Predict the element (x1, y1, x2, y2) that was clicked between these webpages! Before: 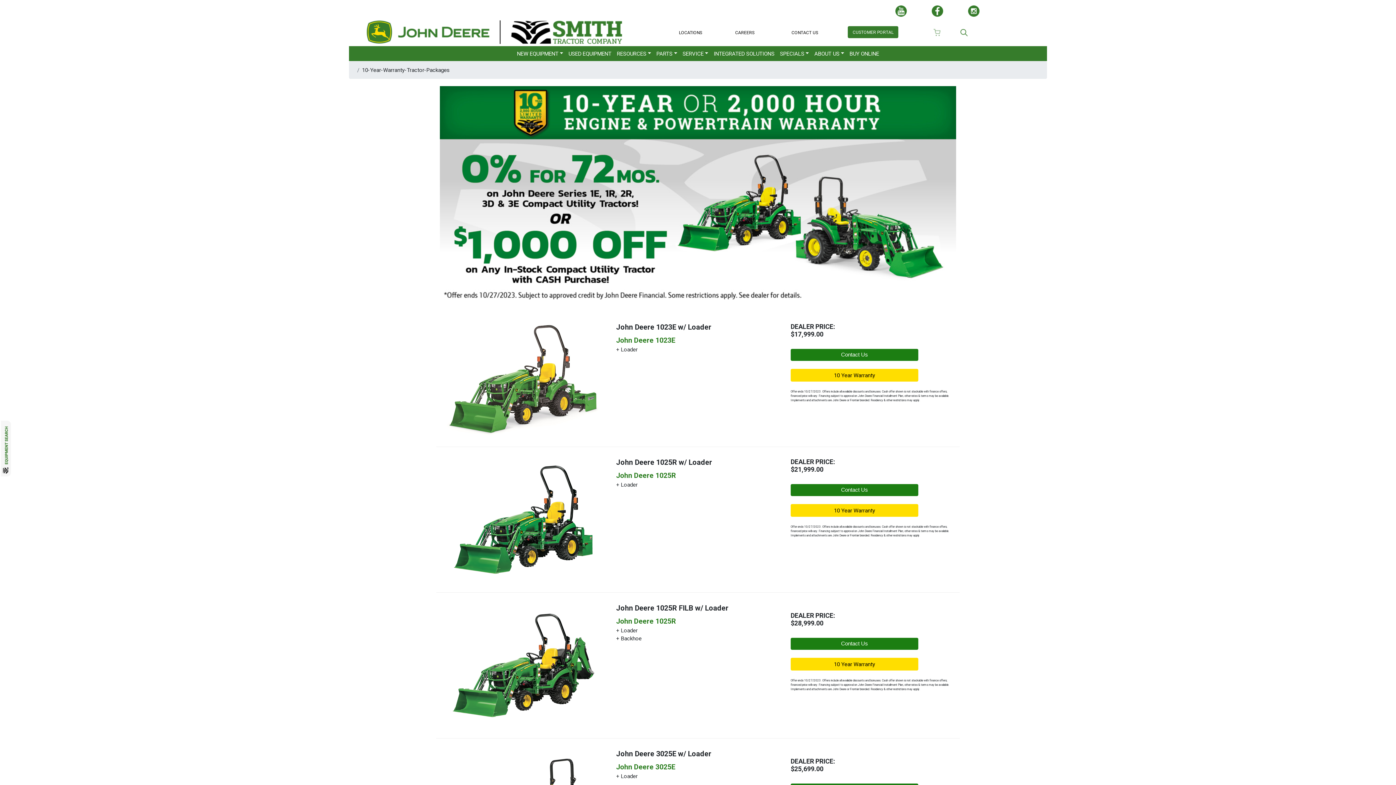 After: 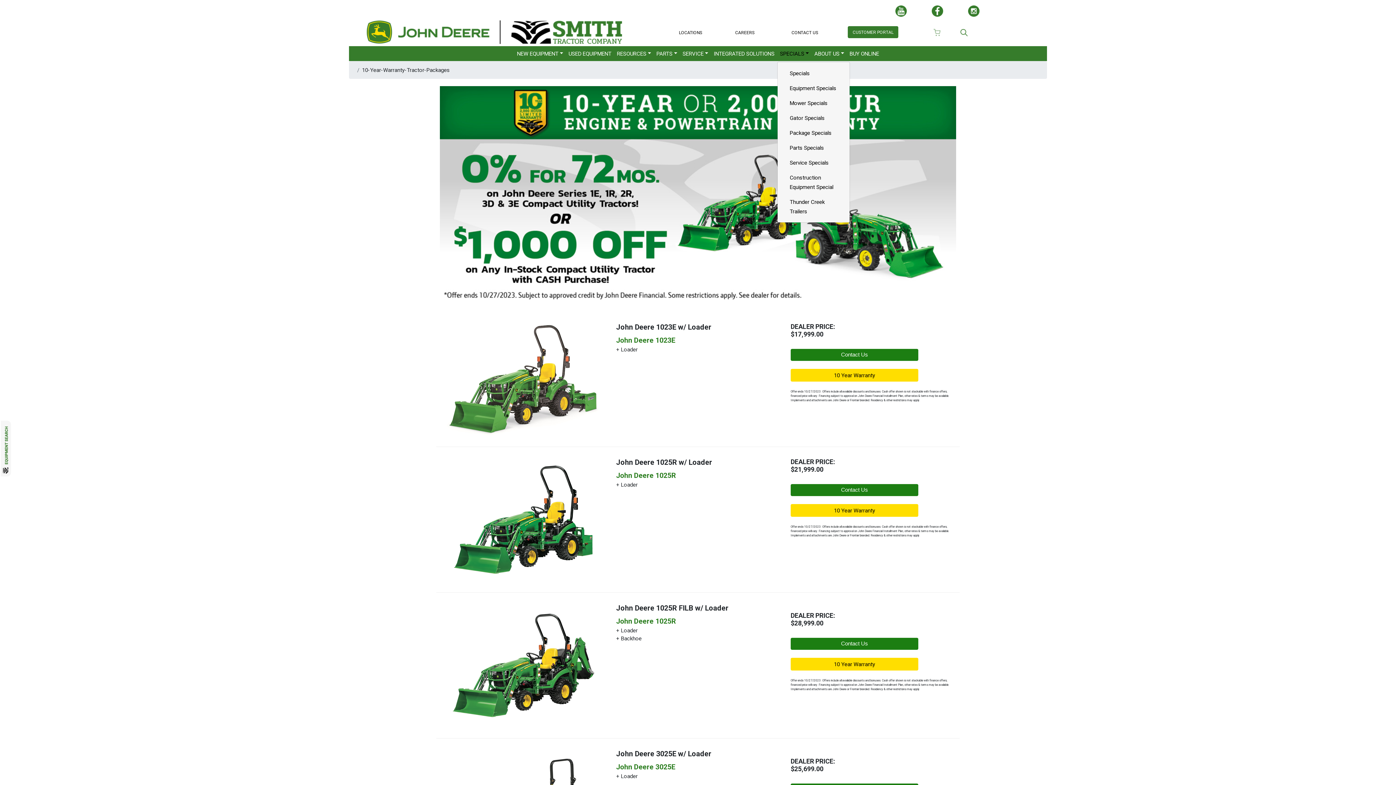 Action: label: SPECIALS bbox: (777, 46, 811, 61)